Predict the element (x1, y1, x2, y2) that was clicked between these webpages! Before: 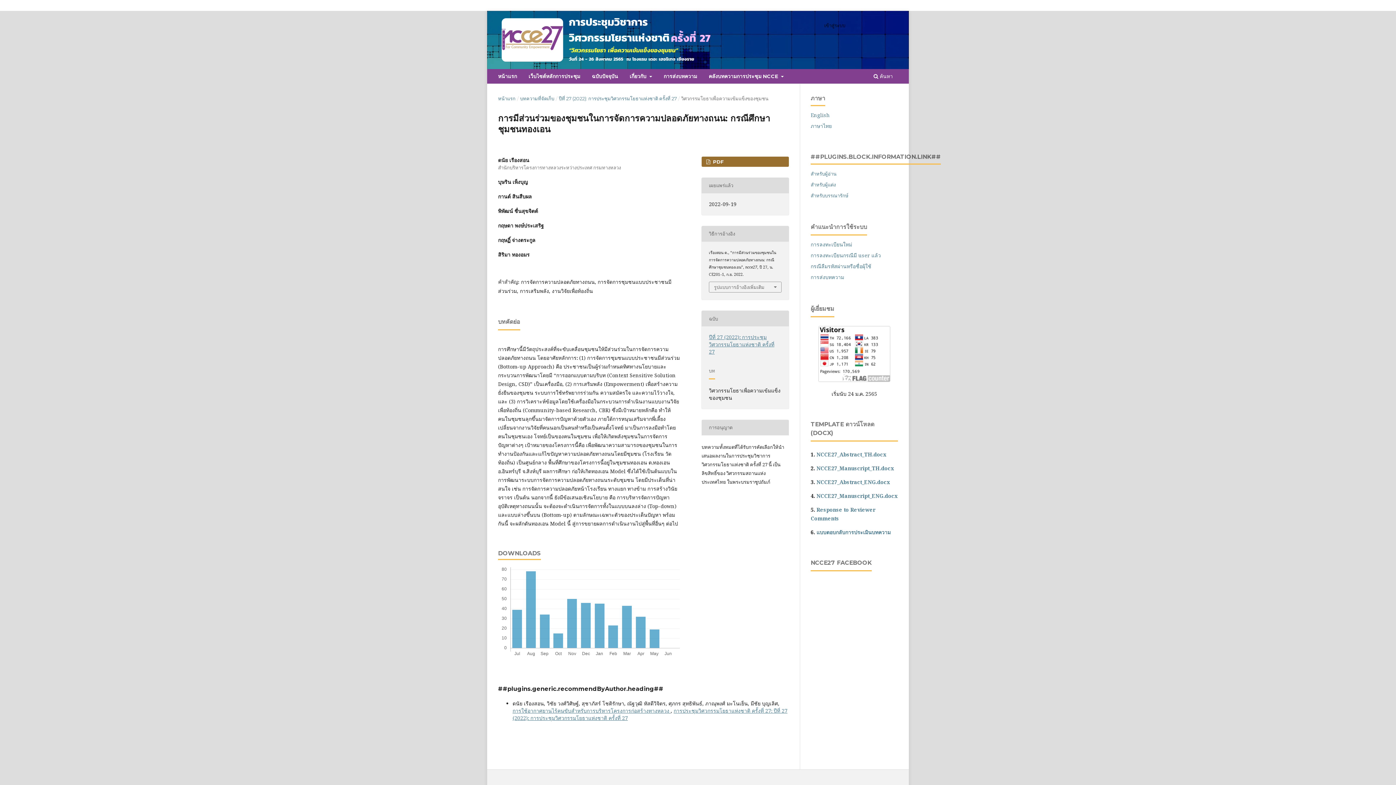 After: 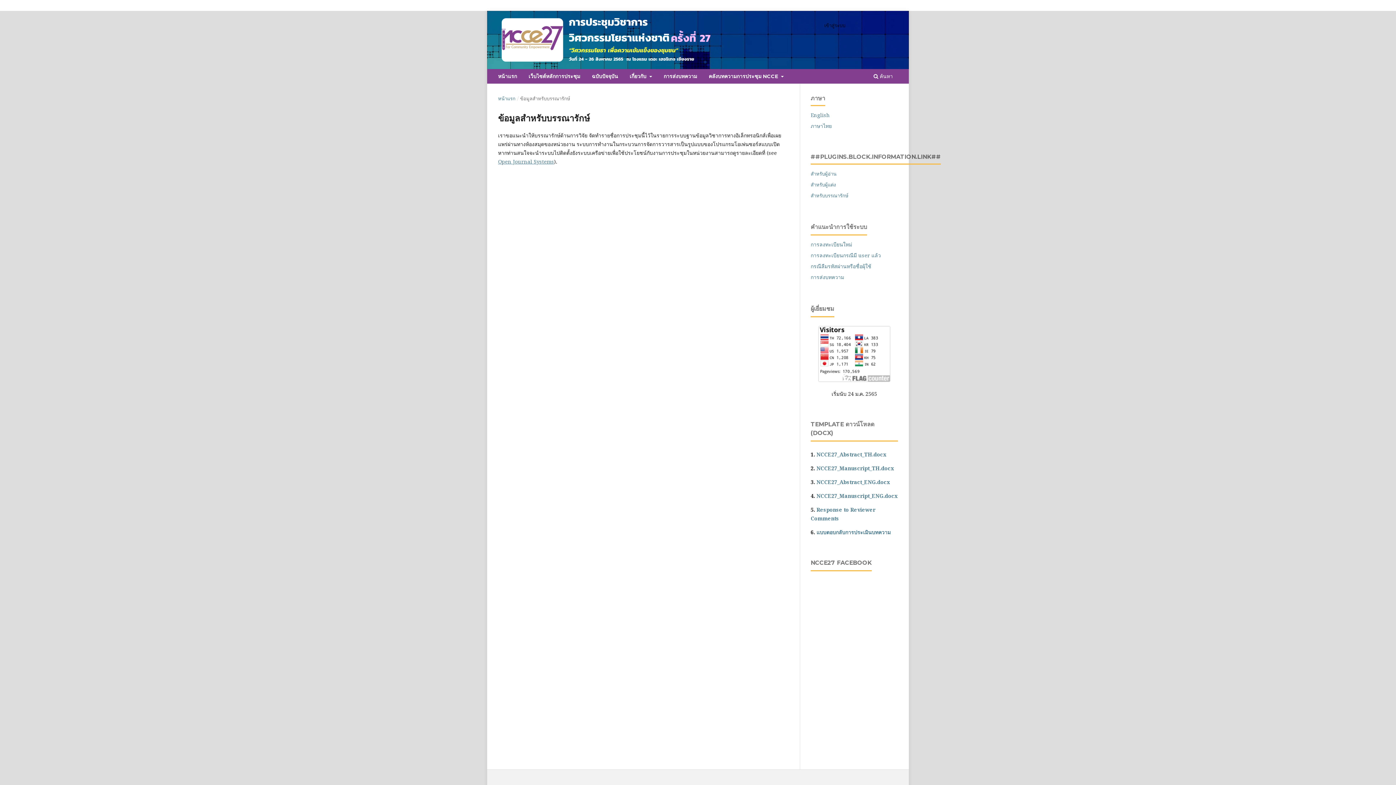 Action: label: สำหรับบรรณารักษ์ bbox: (810, 192, 848, 198)